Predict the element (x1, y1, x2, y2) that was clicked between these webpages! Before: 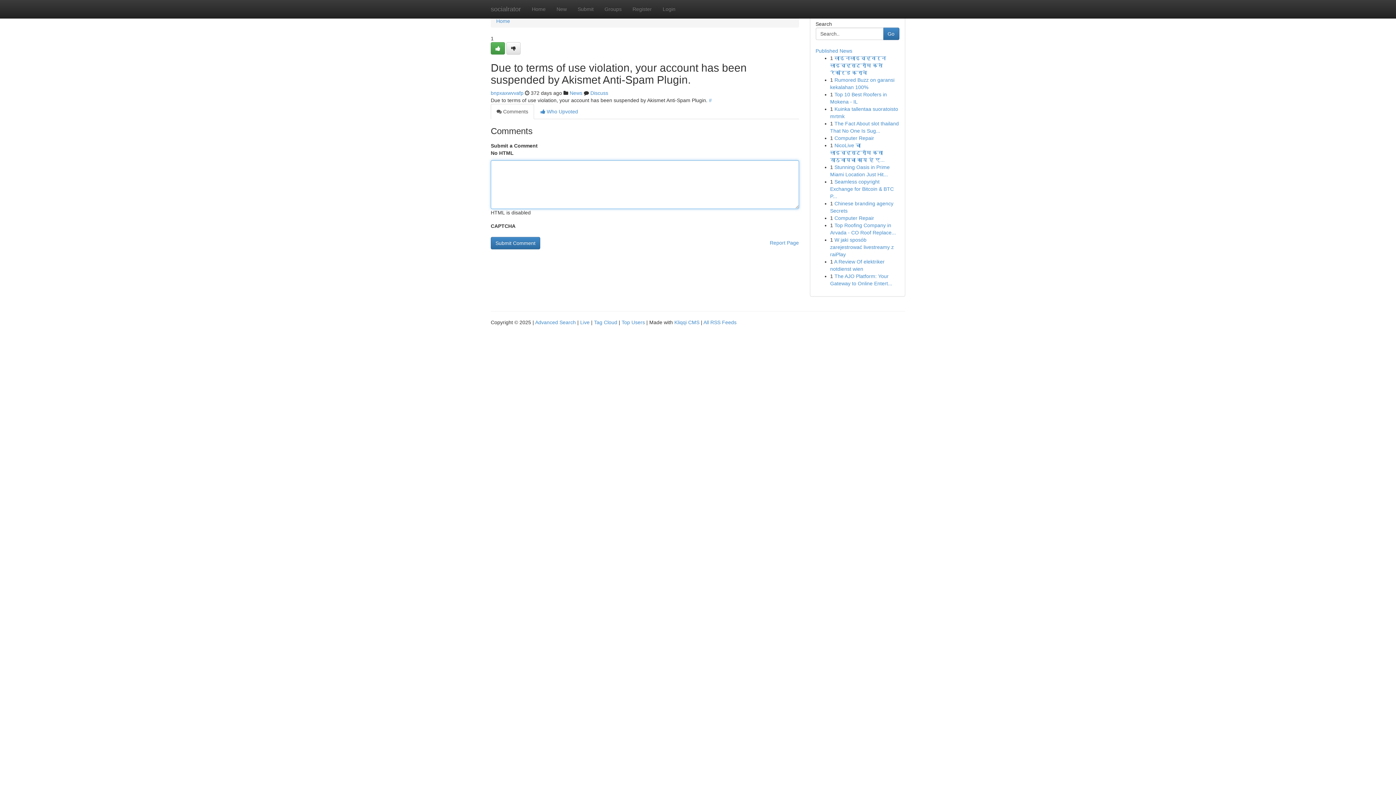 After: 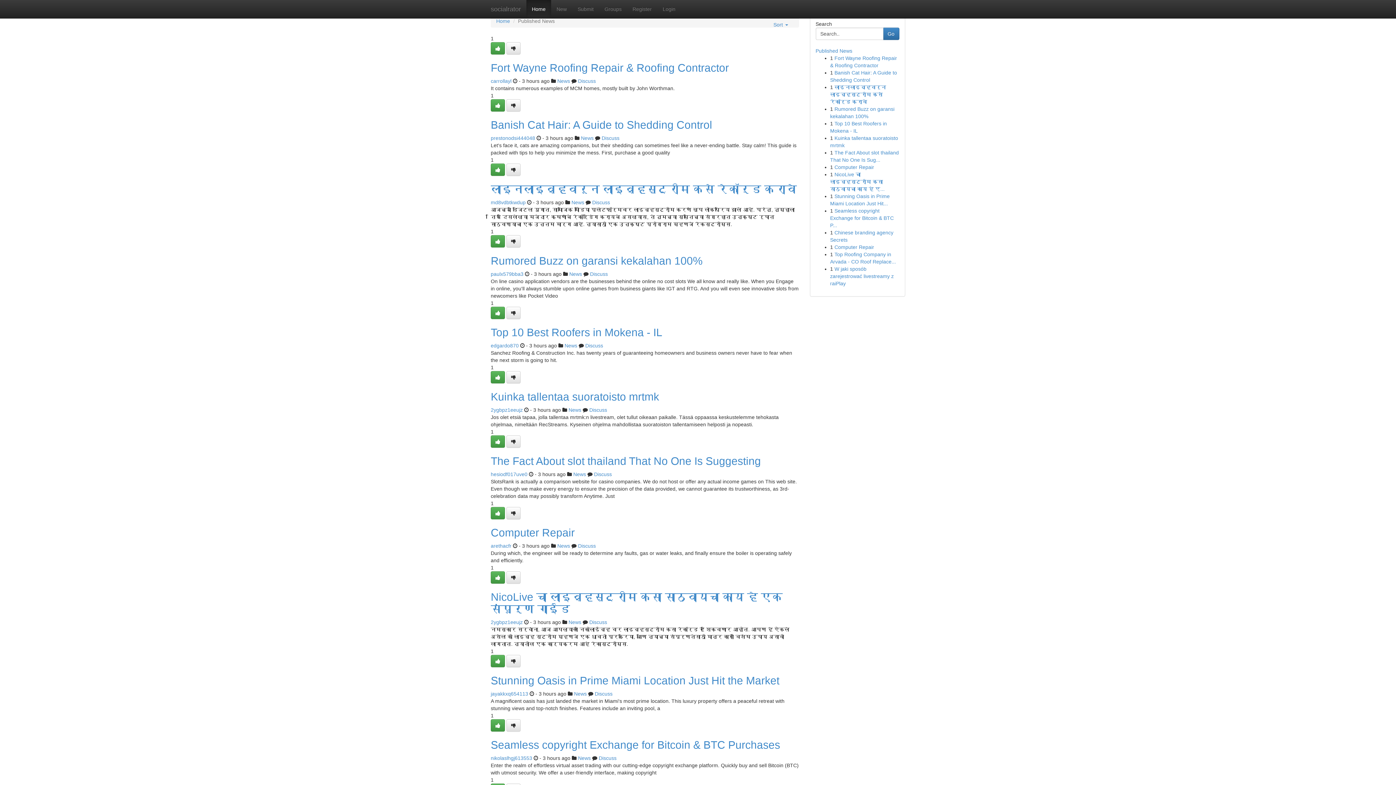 Action: bbox: (526, 0, 551, 18) label: Home